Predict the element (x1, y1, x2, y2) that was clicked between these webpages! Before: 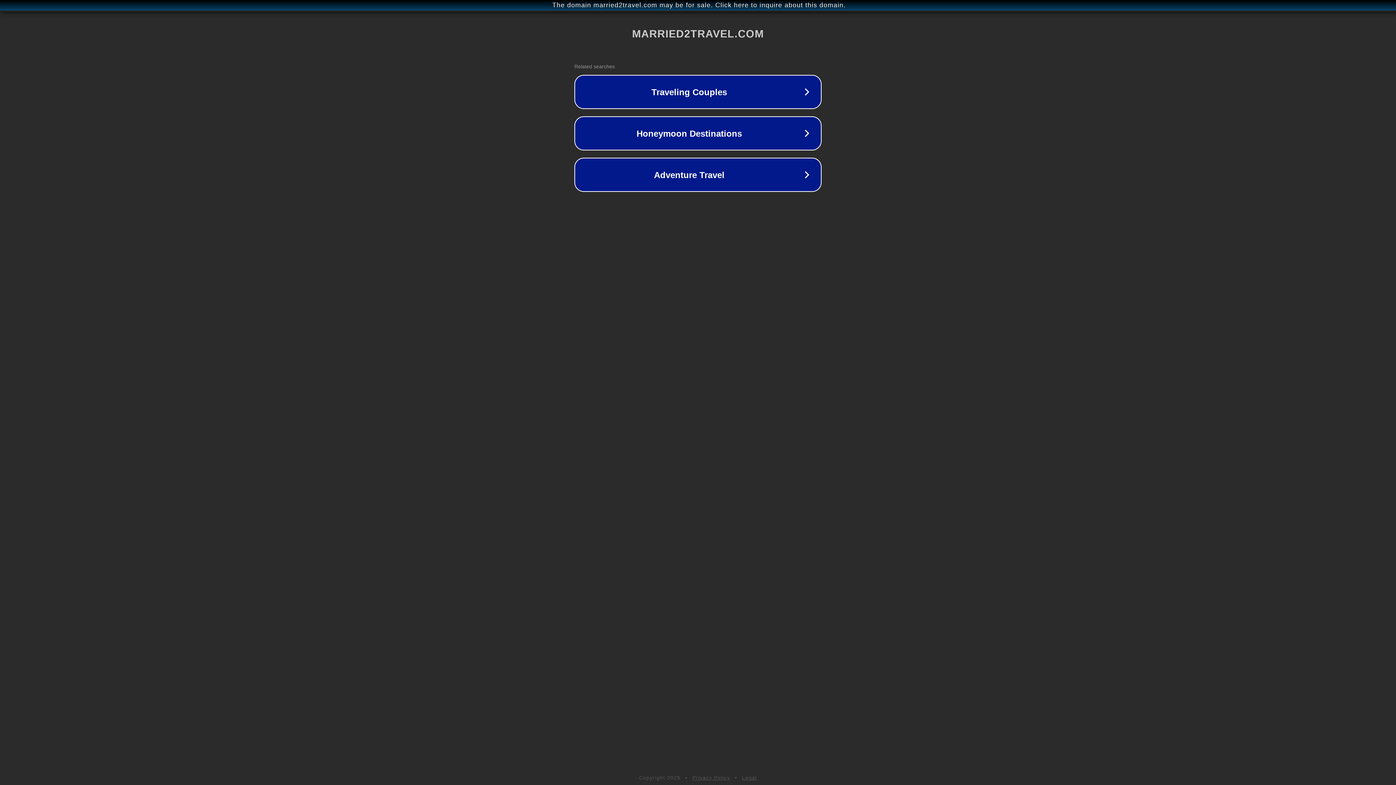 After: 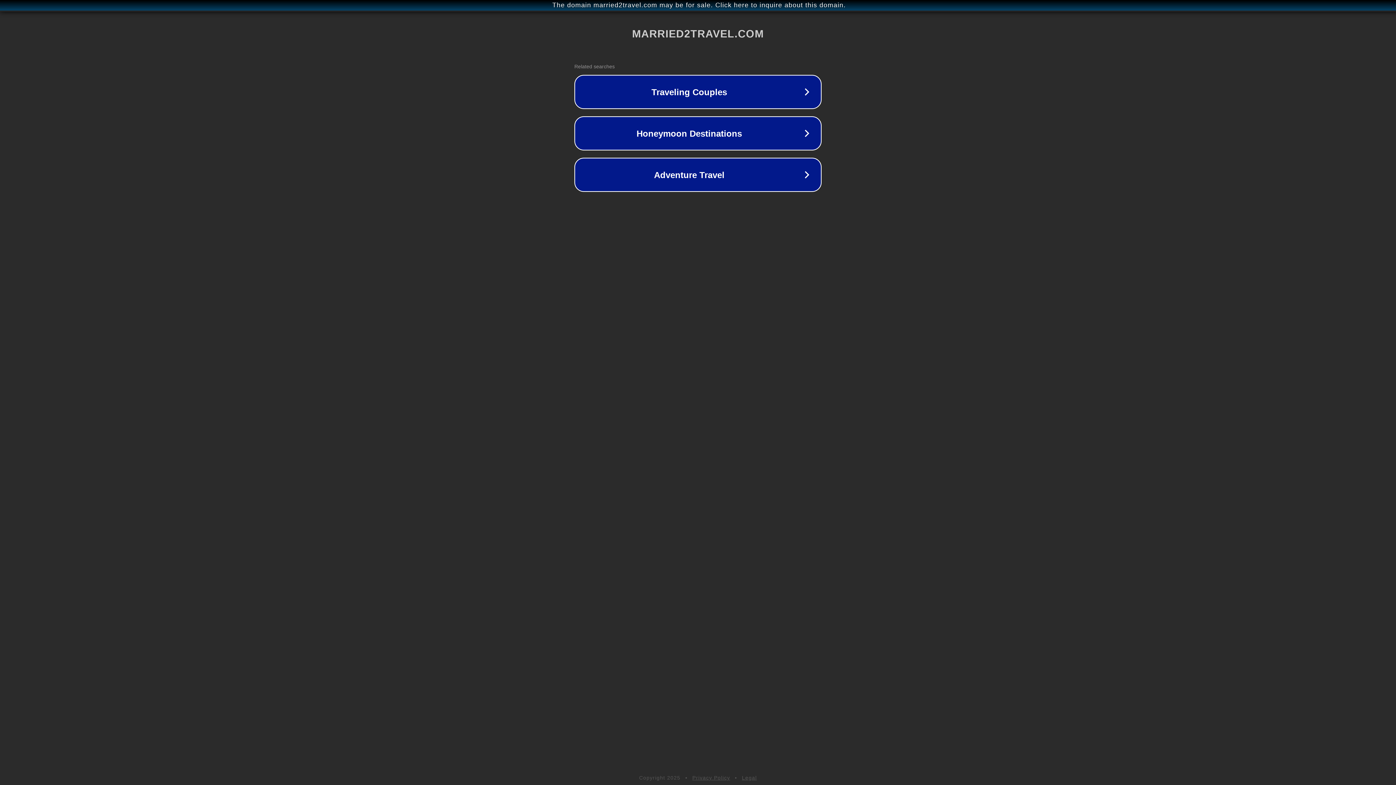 Action: bbox: (692, 775, 730, 781) label: Privacy Policy